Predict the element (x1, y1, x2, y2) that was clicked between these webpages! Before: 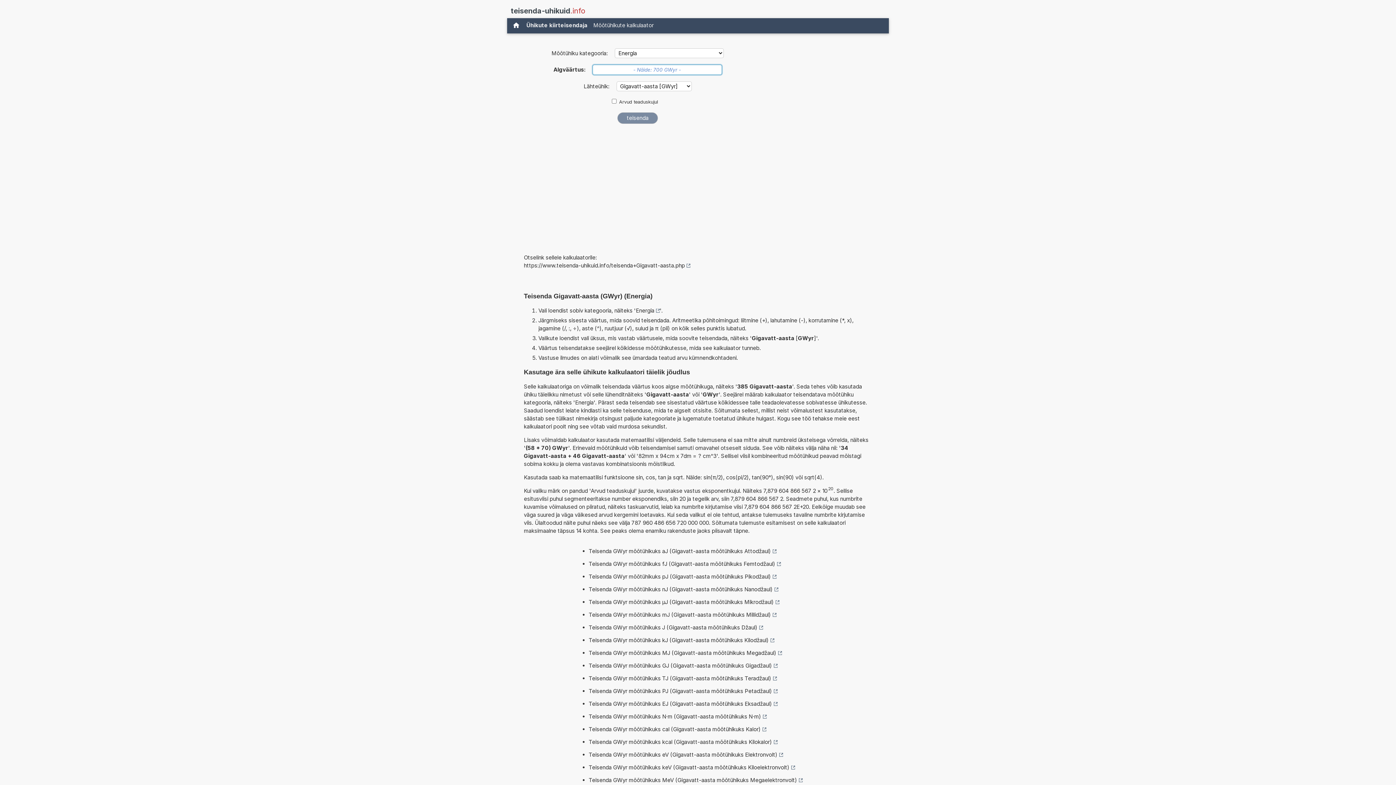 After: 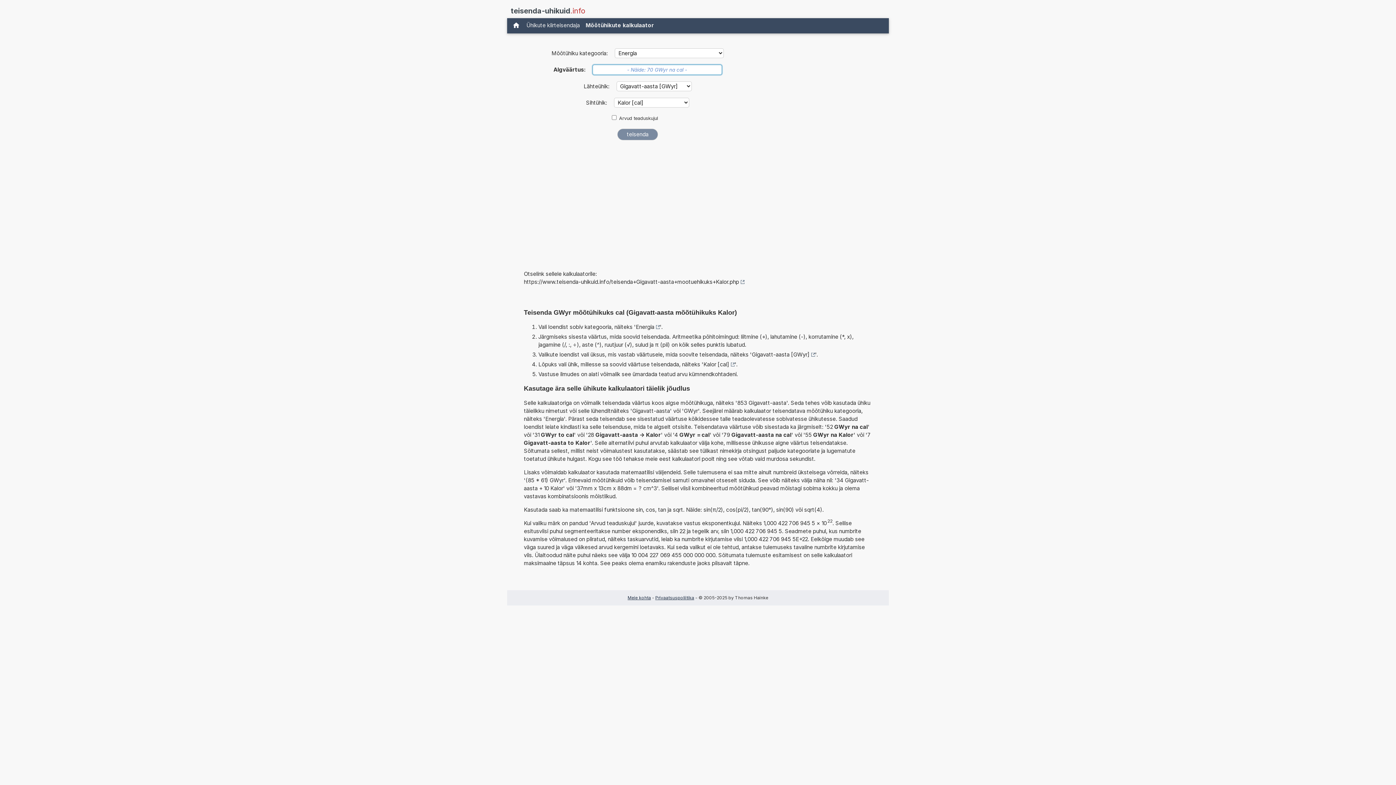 Action: label: Teisenda GWyr mõõtühikuks cal (Gigavatt-aasta mõõtühikuks Kalor) bbox: (588, 724, 766, 735)